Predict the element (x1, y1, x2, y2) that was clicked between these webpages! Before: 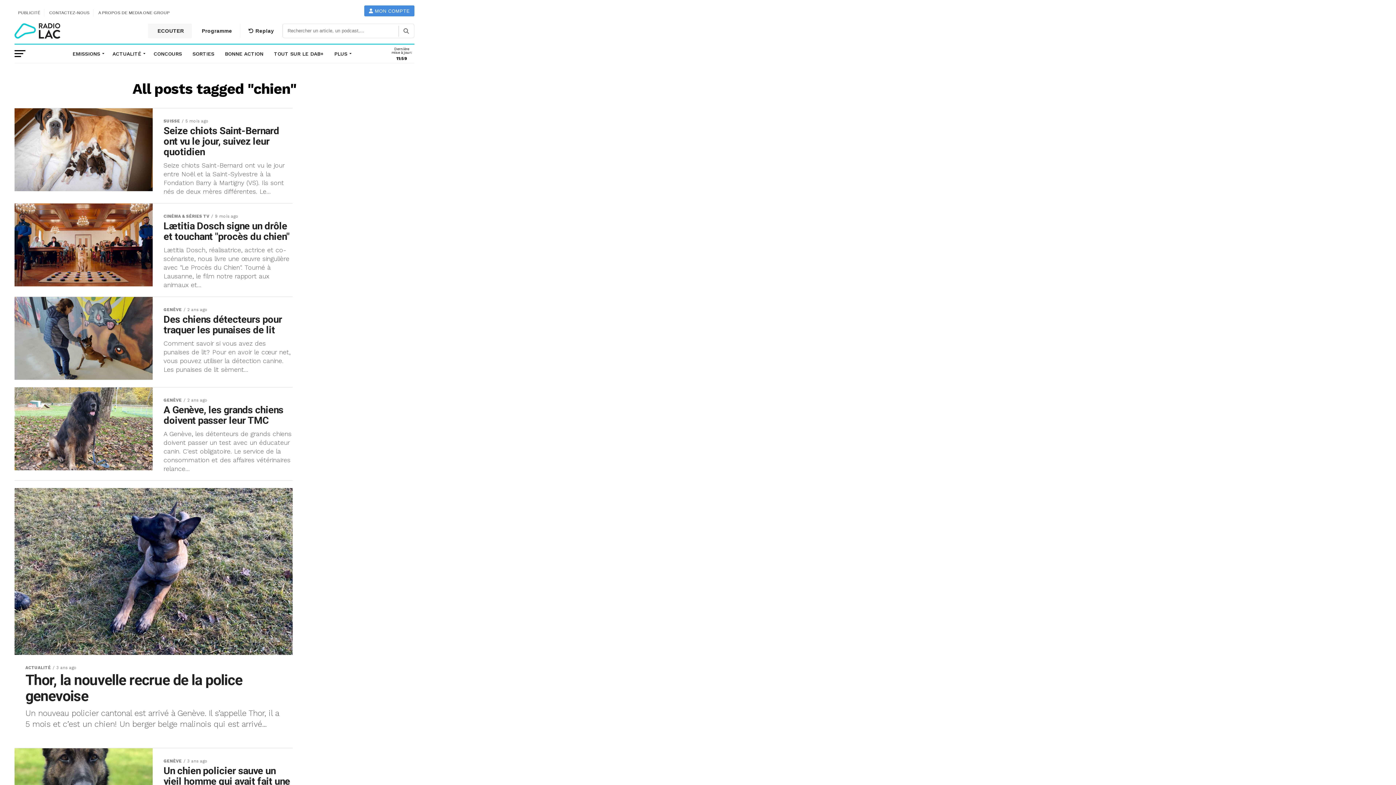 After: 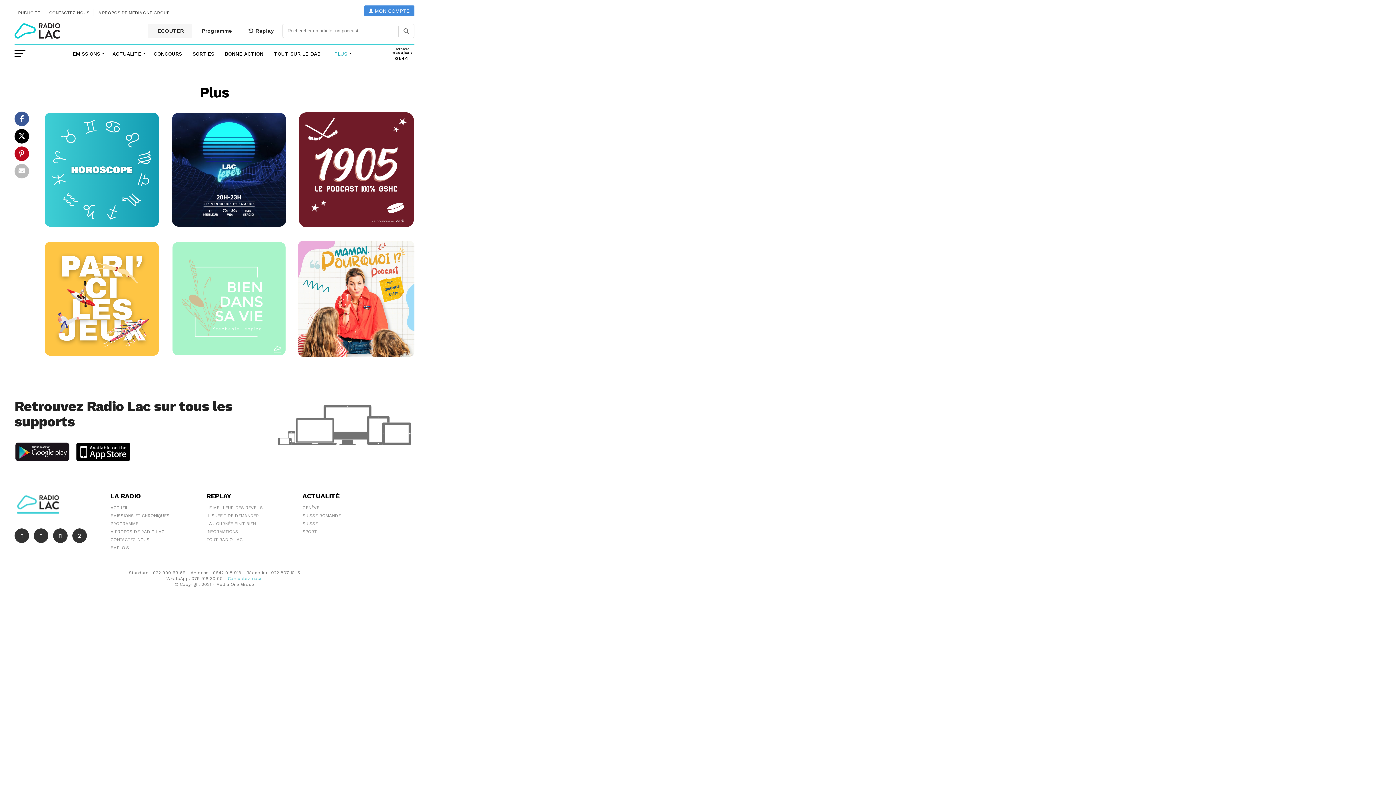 Action: label: PLUS bbox: (330, 44, 353, 62)